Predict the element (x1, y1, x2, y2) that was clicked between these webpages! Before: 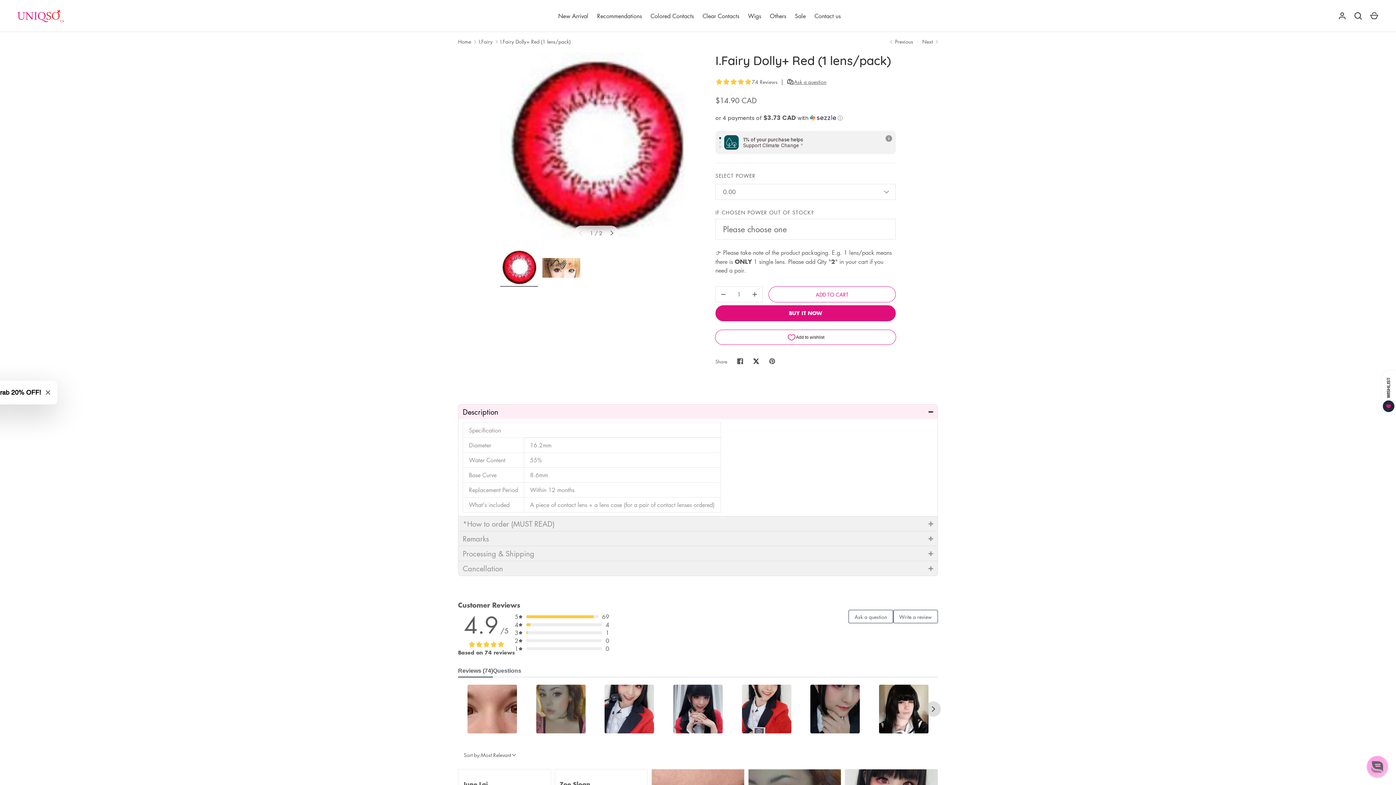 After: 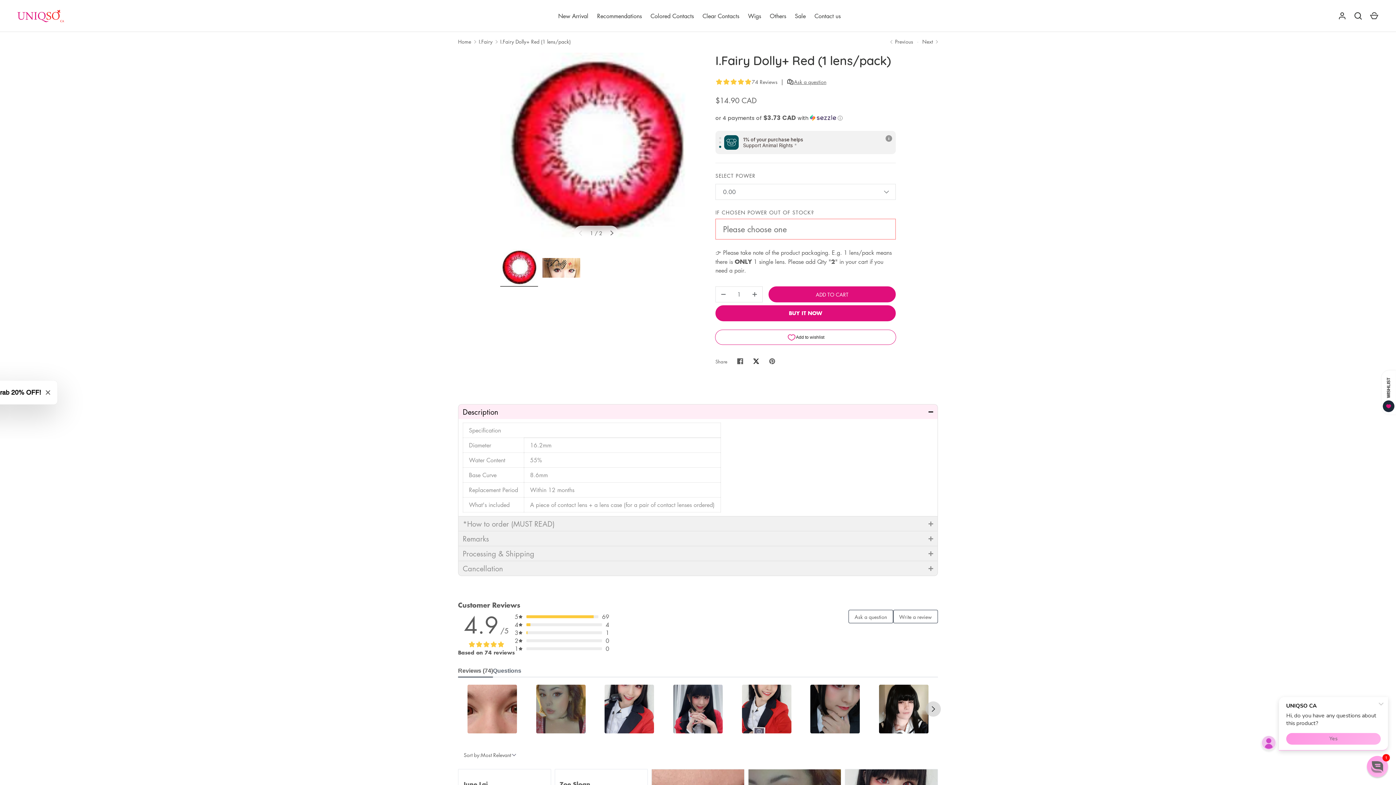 Action: bbox: (768, 286, 896, 302) label: ADD TO CART